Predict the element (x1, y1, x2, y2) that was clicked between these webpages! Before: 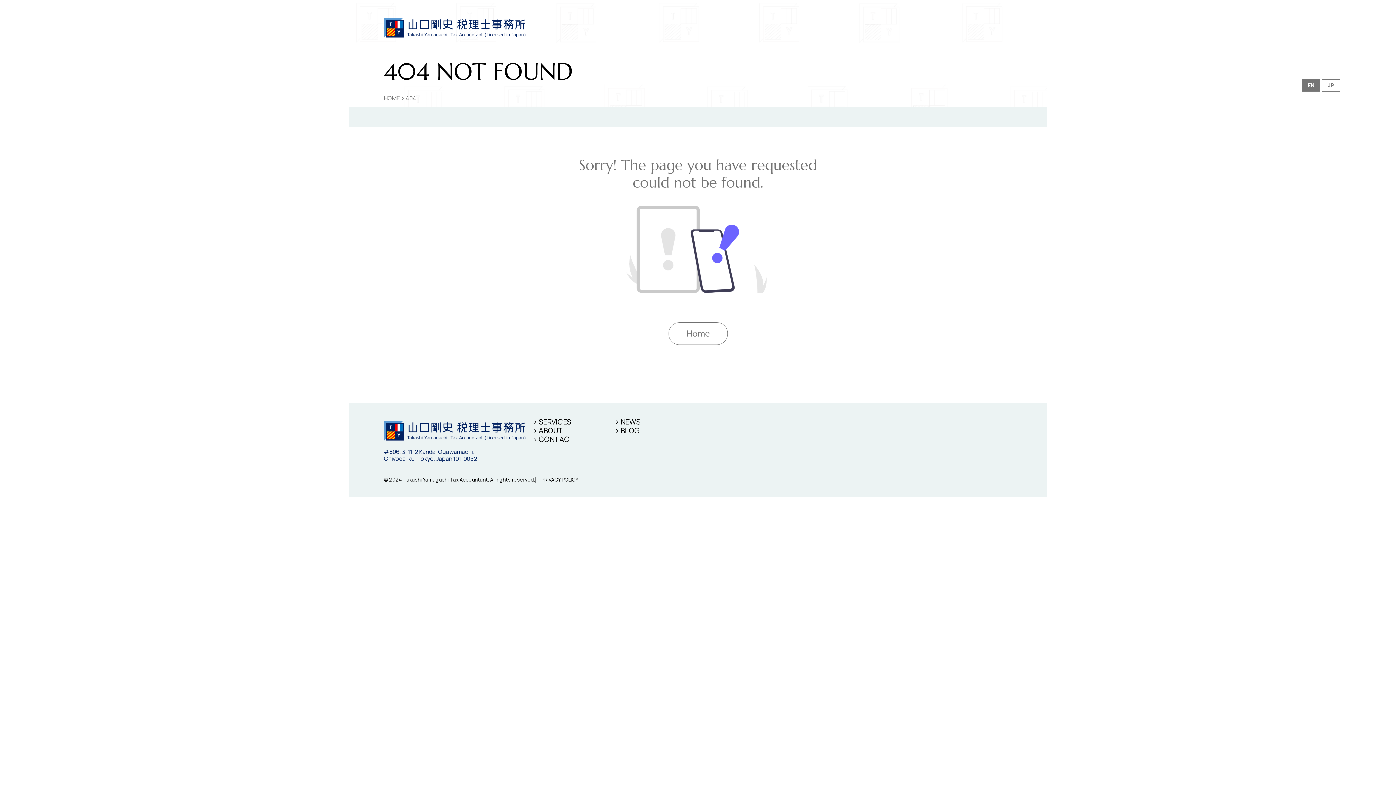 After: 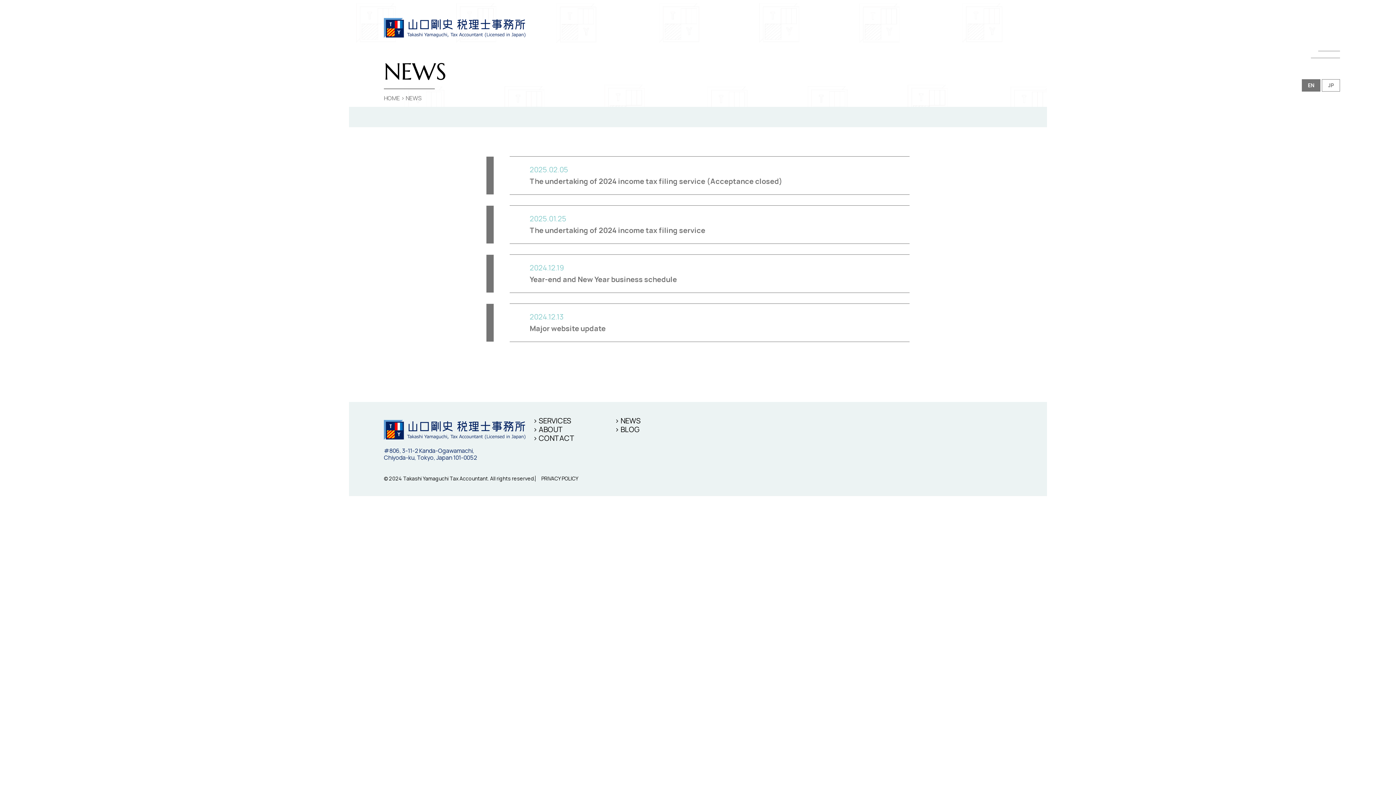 Action: bbox: (614, 417, 640, 427) label: NEWS